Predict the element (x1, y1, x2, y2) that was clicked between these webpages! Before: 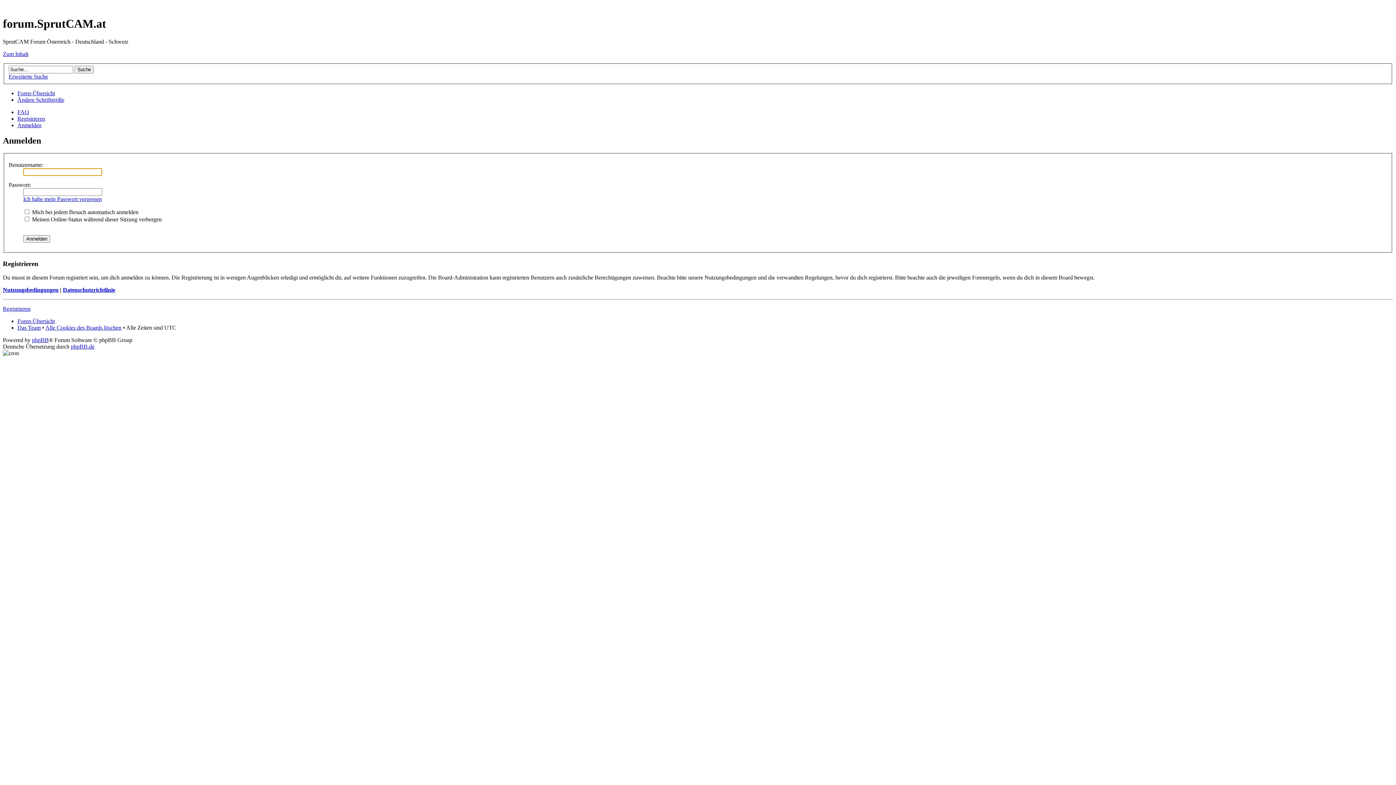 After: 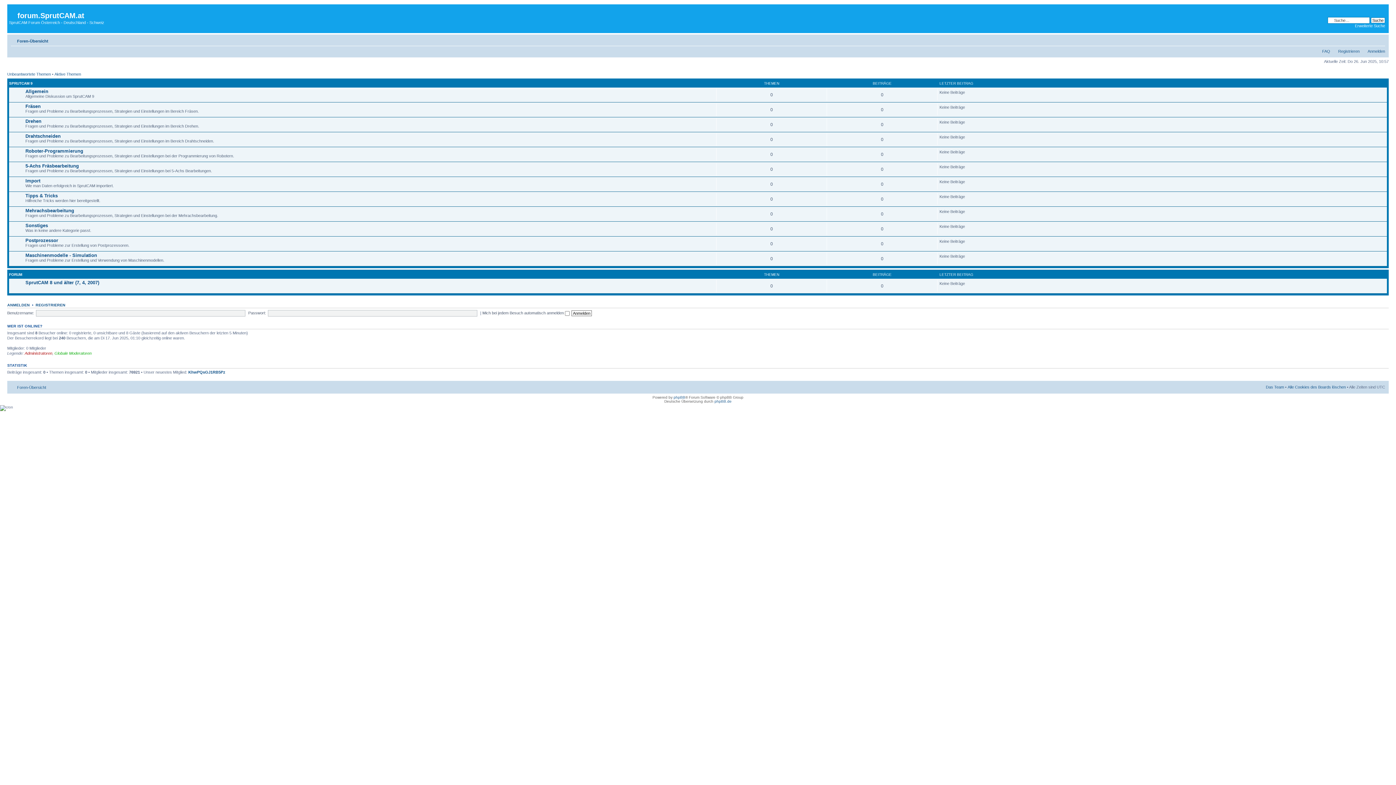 Action: bbox: (17, 90, 54, 96) label: Foren-Übersicht